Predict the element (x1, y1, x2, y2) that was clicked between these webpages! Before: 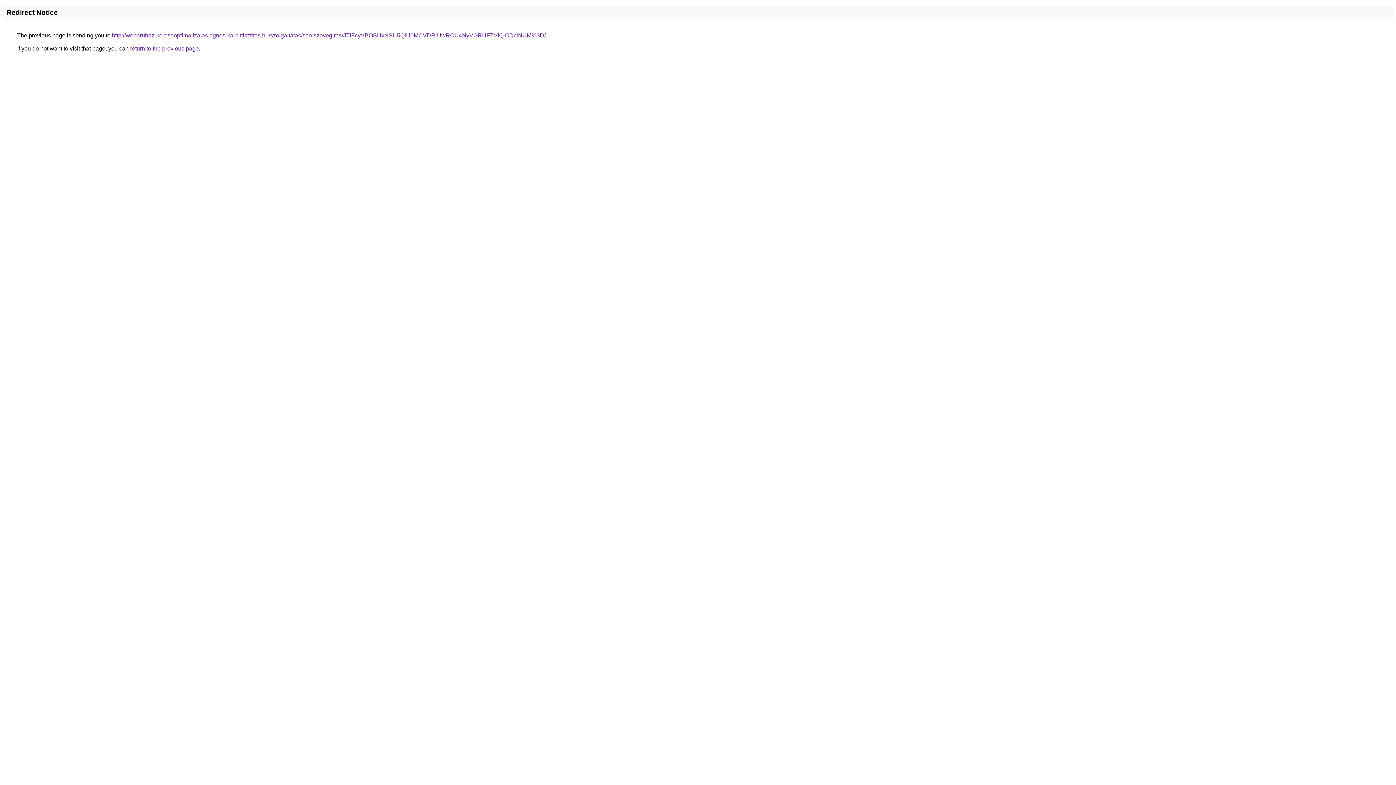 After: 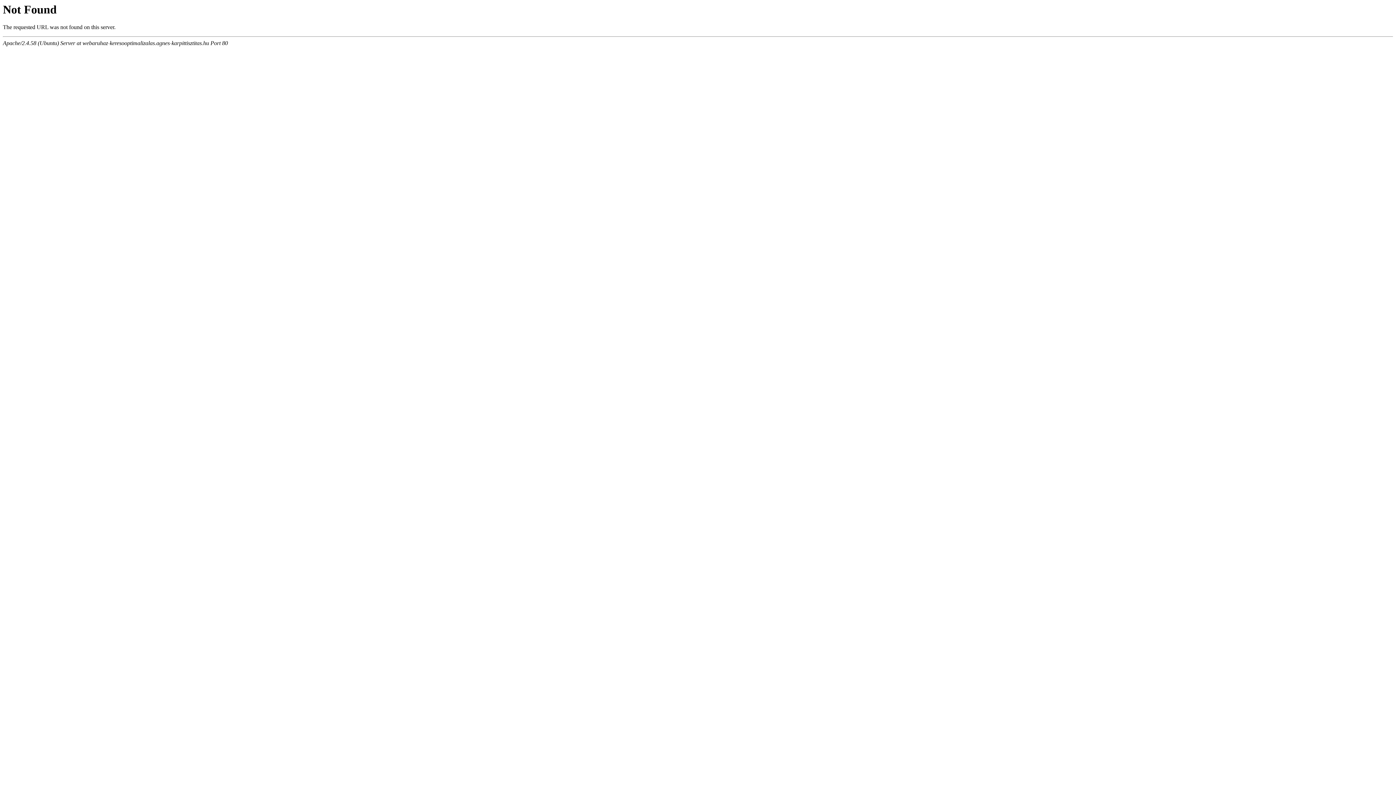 Action: label: http://webaruhaz-keresooptimalizalas.agnes-karpittisztitas.hu/szolgaltatas/seo-szovegiras/JTlFcyVBOSUxNSU5QiU0MCVDRiUwRCU4NyVGRHFTVlQlODclNUM%3D/ bbox: (112, 32, 545, 38)